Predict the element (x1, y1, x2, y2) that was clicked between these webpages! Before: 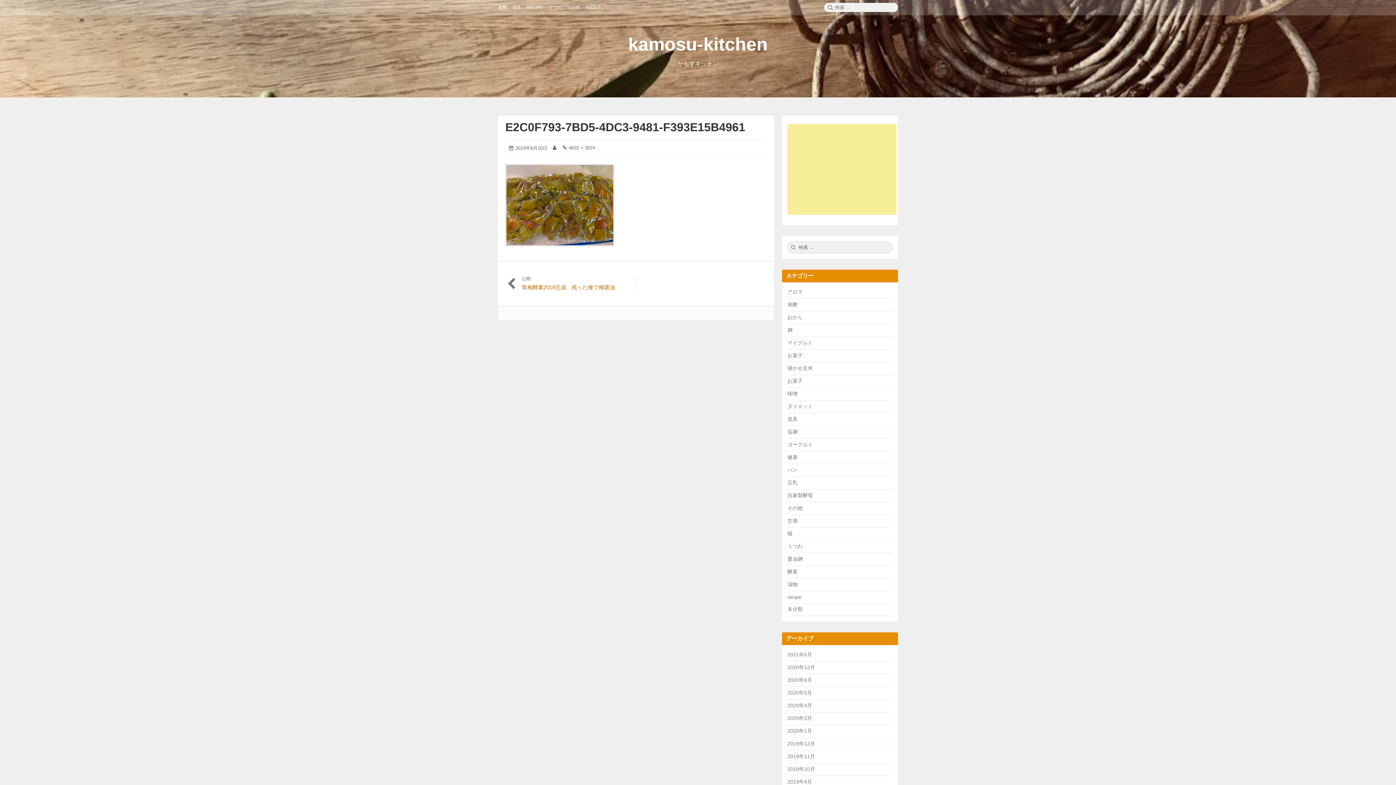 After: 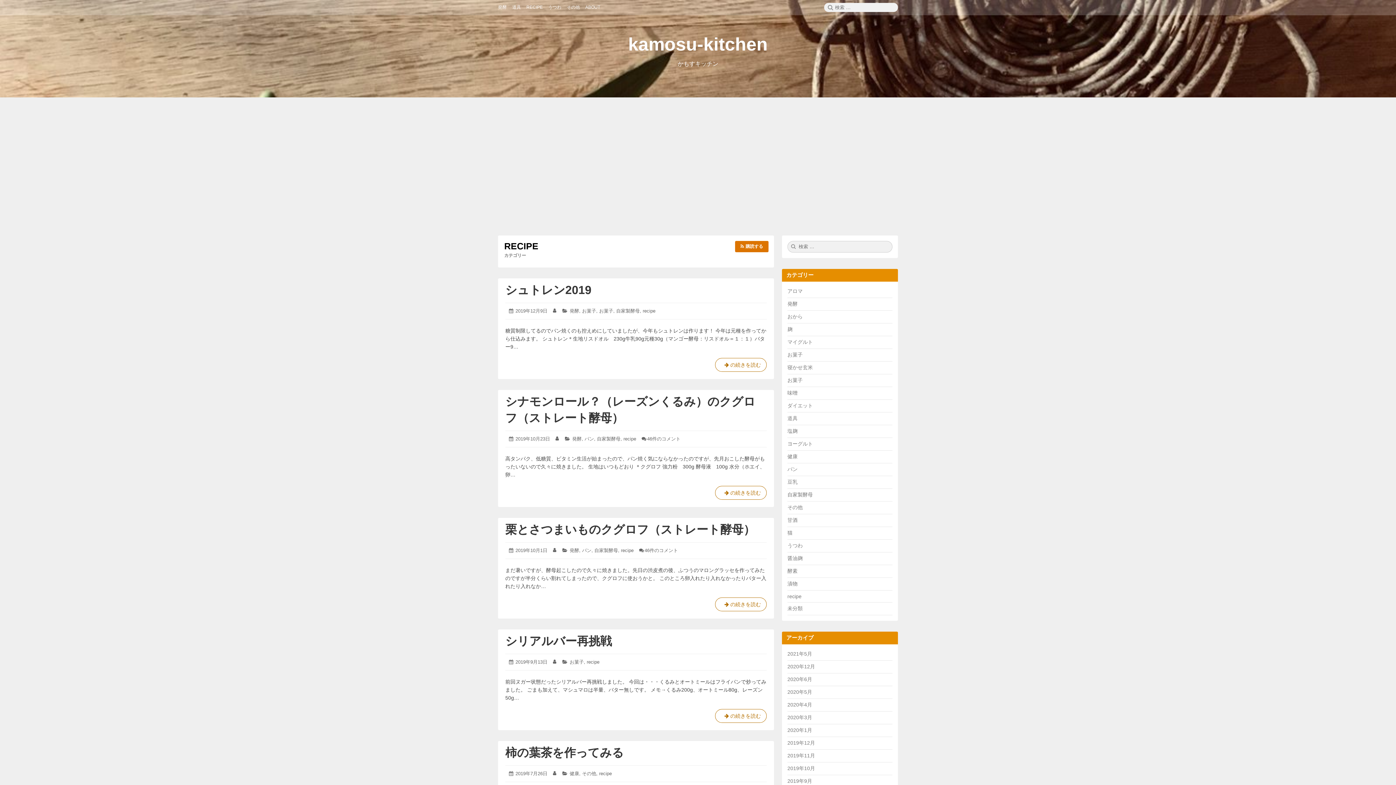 Action: bbox: (787, 594, 801, 600) label: recipe